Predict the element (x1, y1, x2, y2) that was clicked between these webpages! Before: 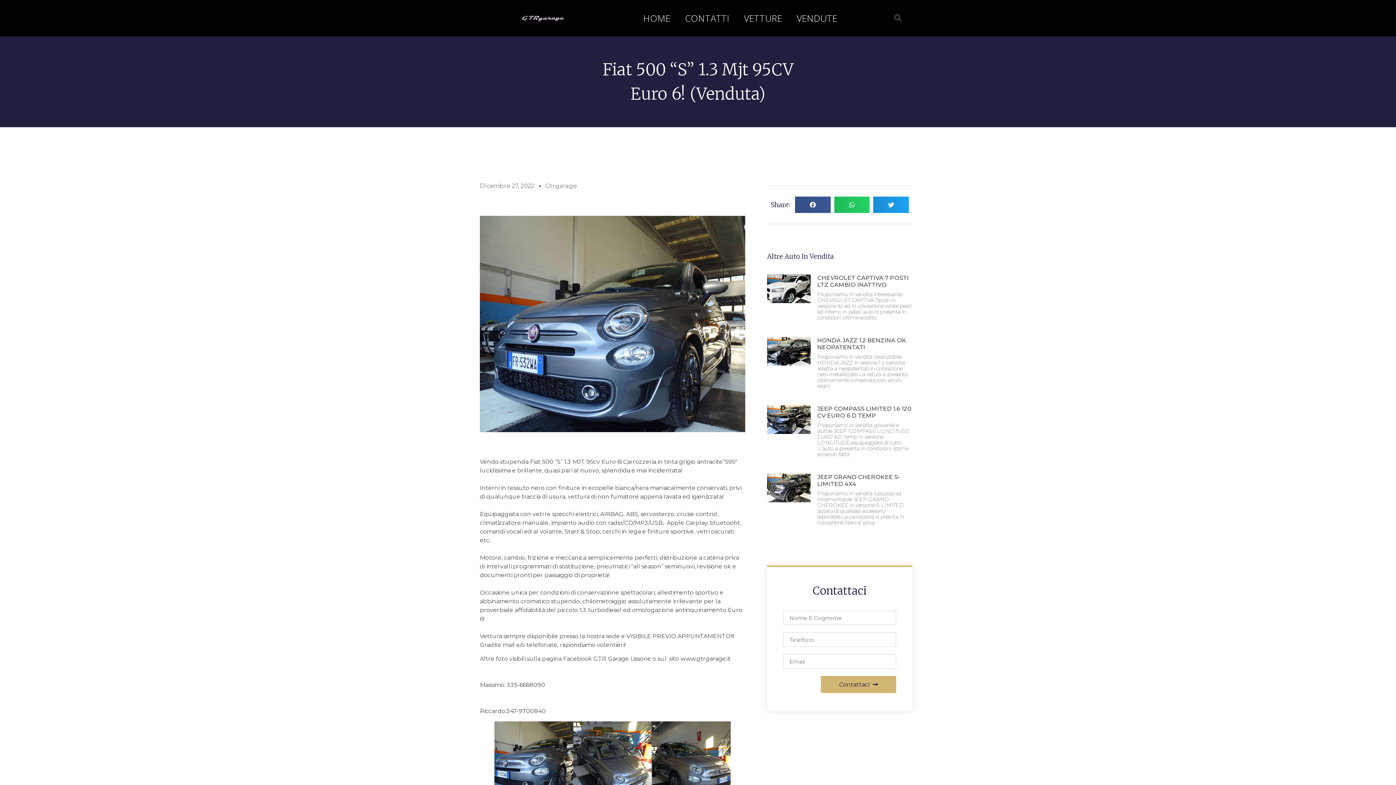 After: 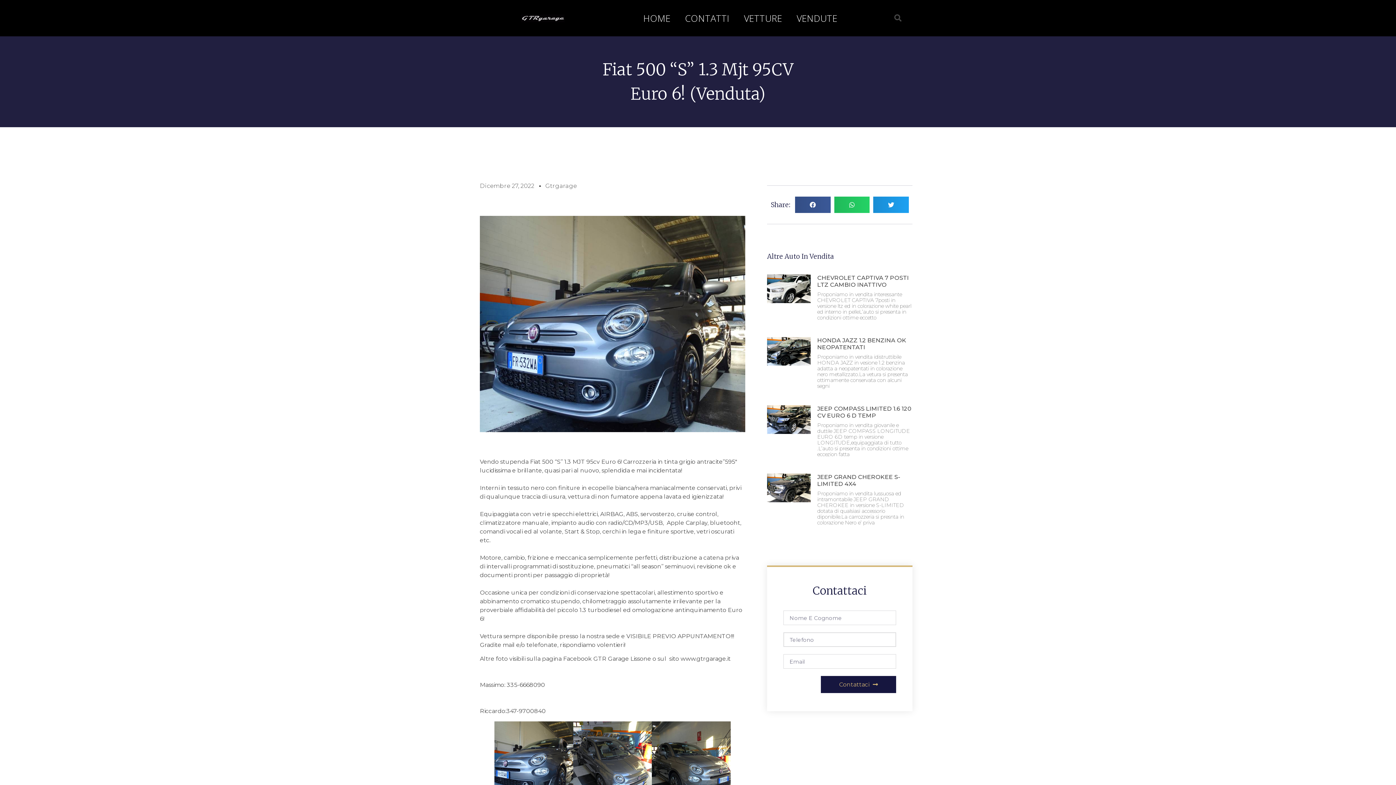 Action: bbox: (821, 676, 896, 693) label: Contattaci